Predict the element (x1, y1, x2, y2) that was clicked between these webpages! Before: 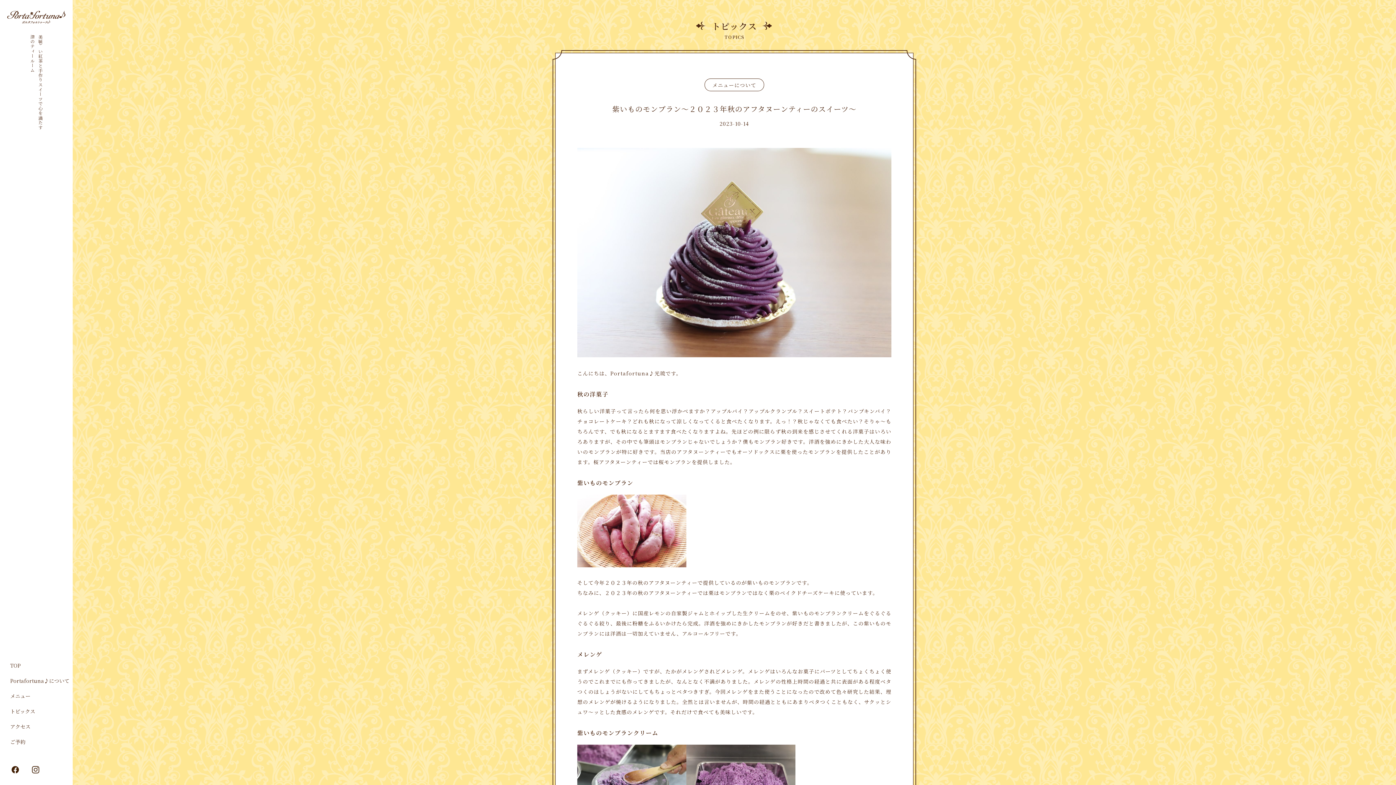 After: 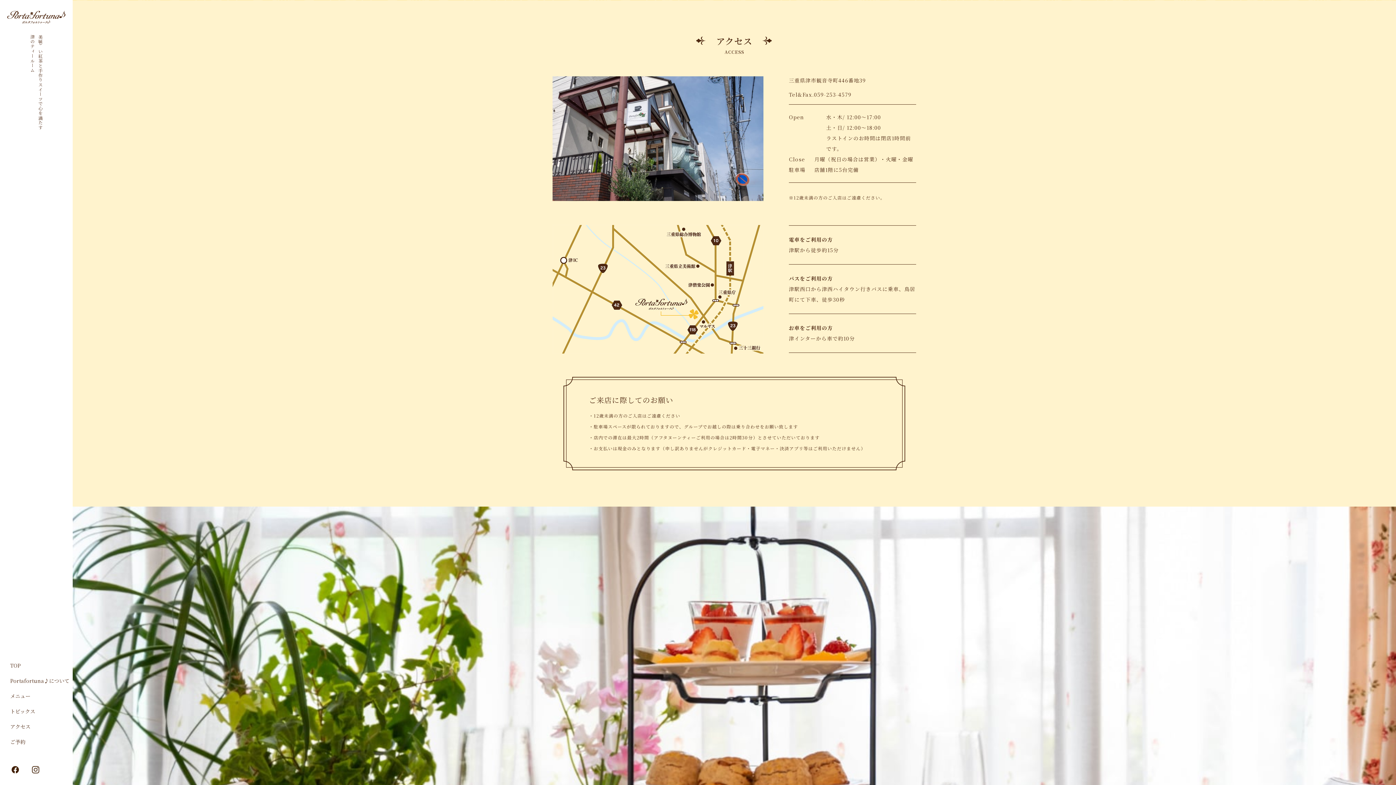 Action: label: アクセス bbox: (0, 719, 72, 734)